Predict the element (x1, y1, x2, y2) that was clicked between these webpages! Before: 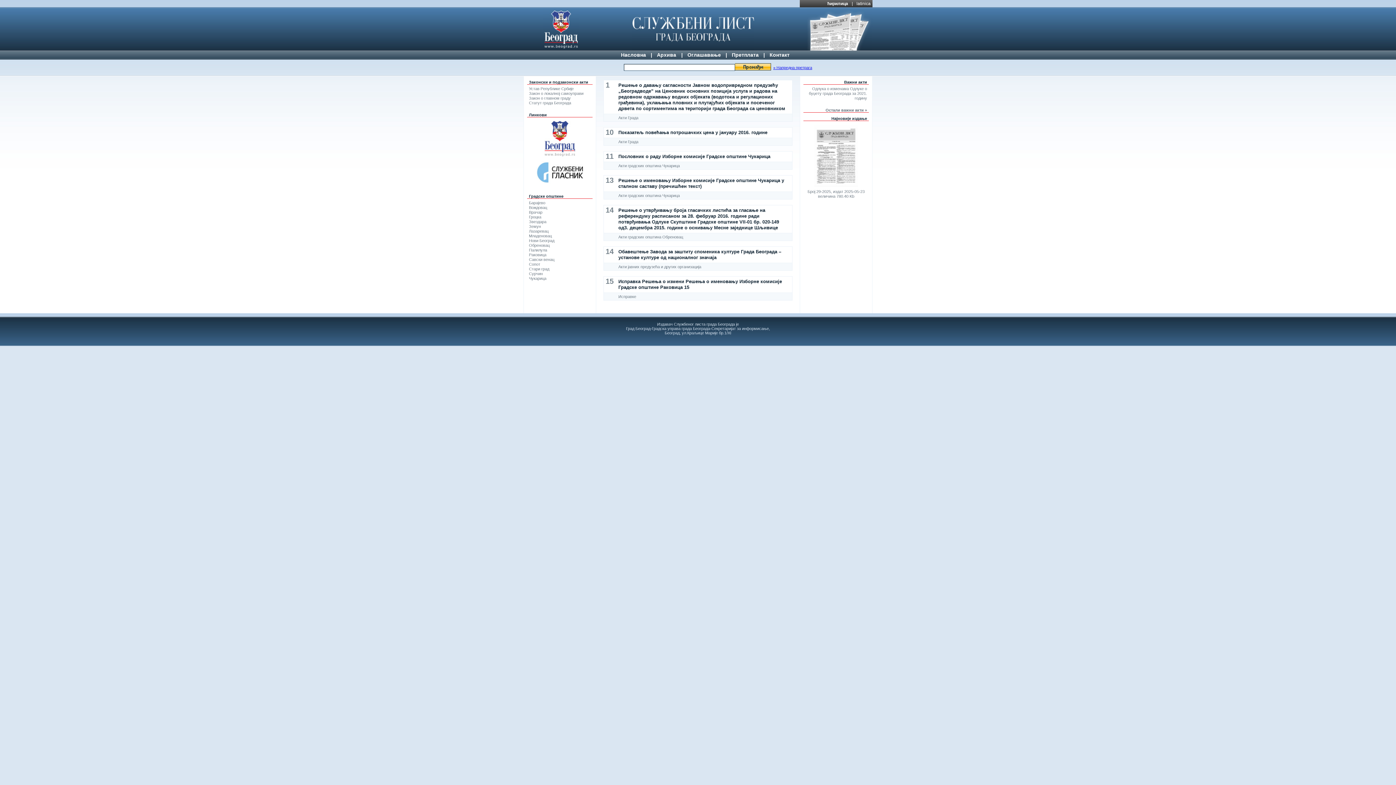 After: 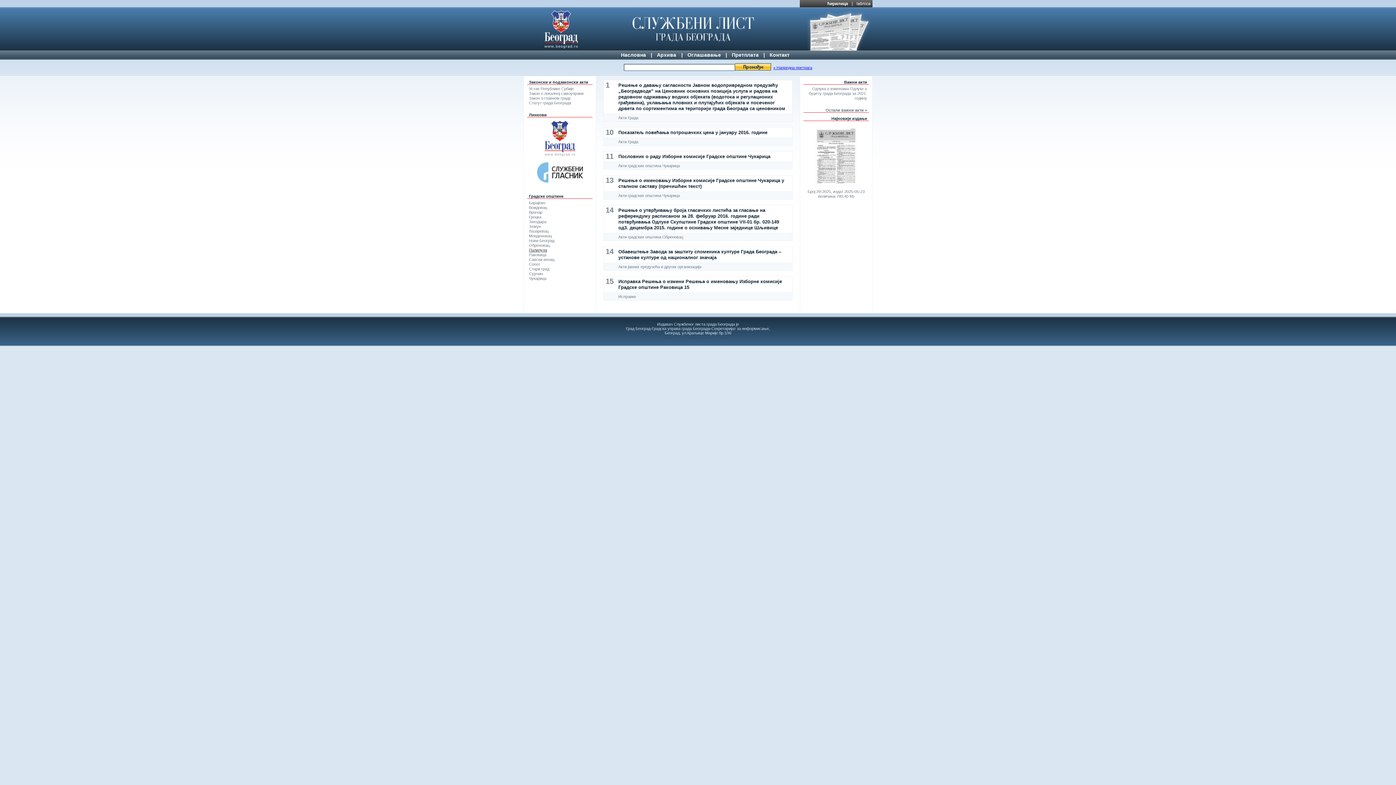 Action: bbox: (529, 248, 547, 252) label: Палилула